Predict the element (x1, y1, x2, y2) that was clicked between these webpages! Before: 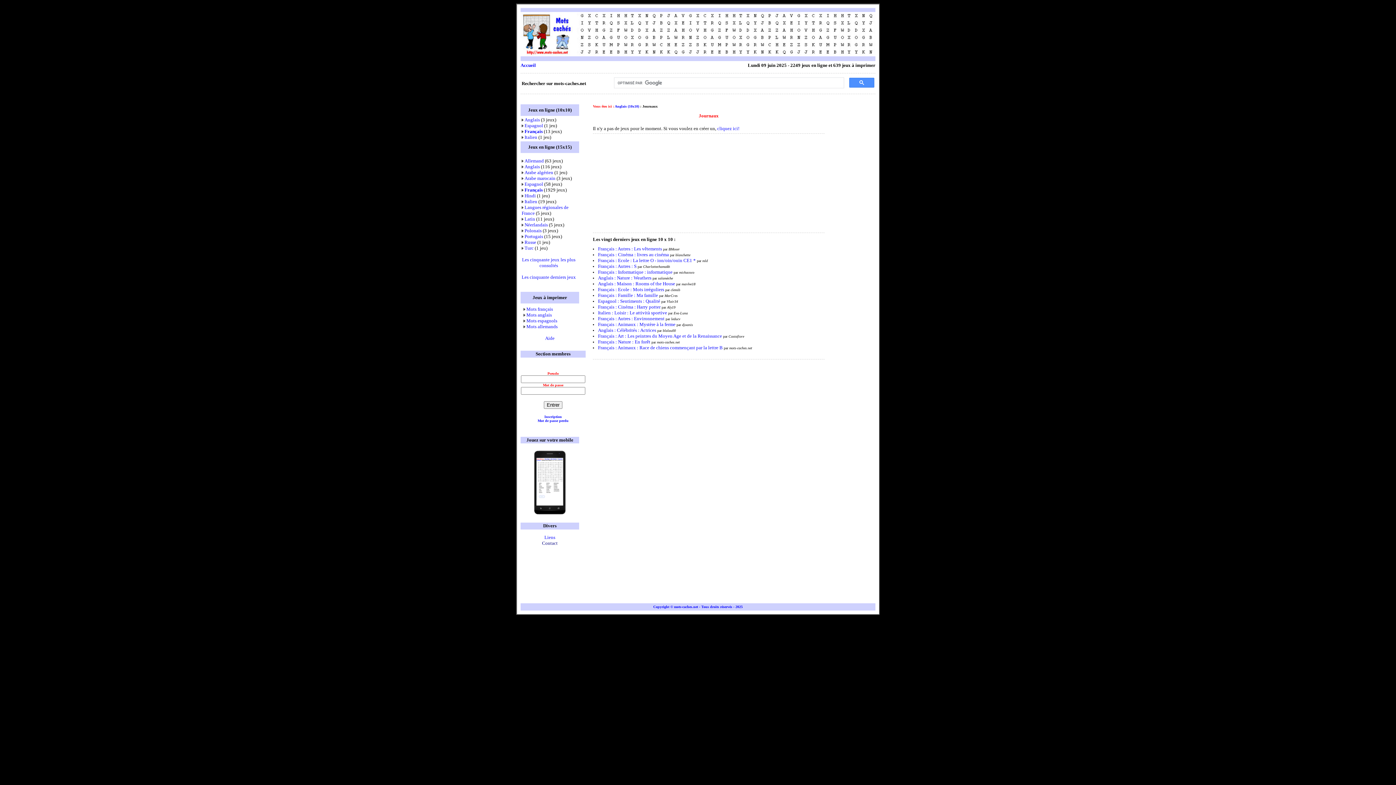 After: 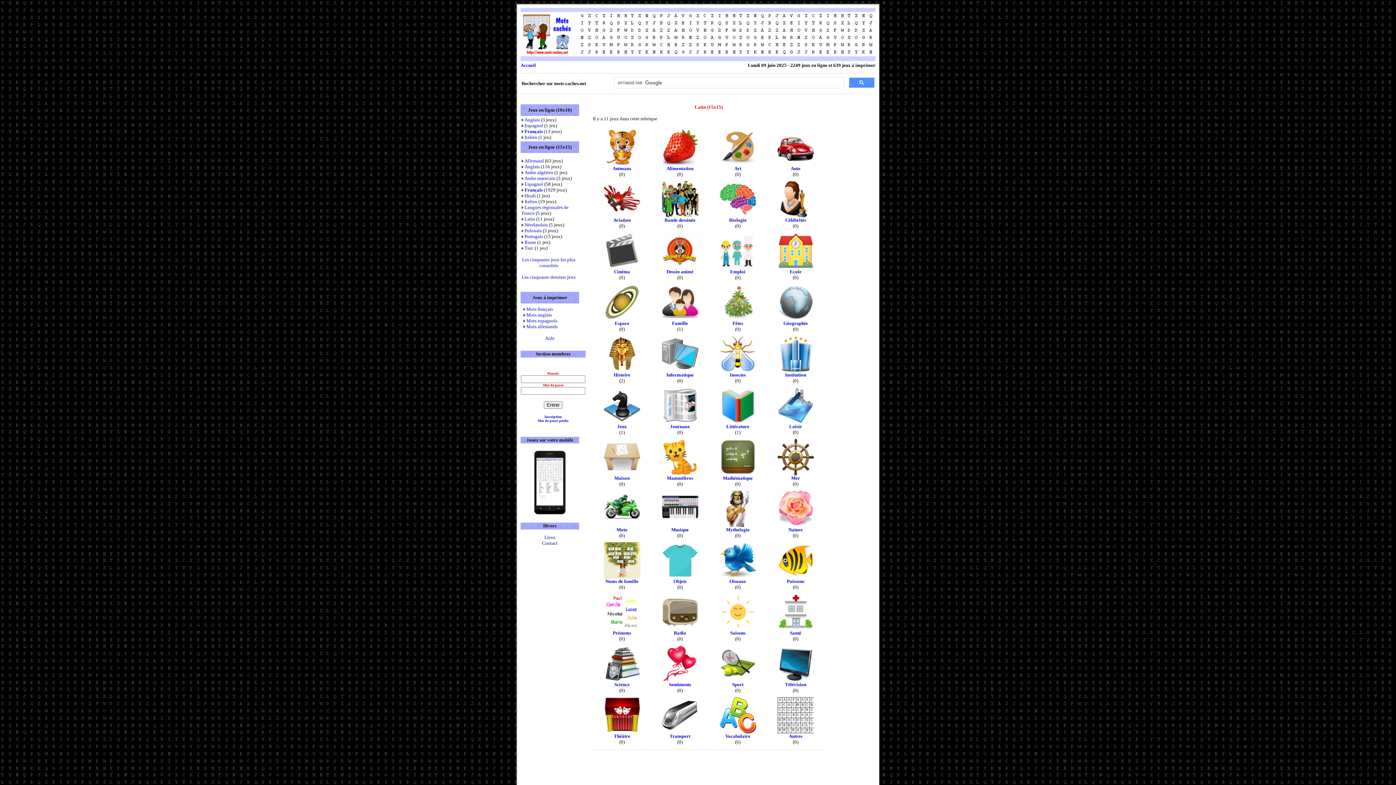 Action: label: Latin bbox: (524, 216, 535, 221)